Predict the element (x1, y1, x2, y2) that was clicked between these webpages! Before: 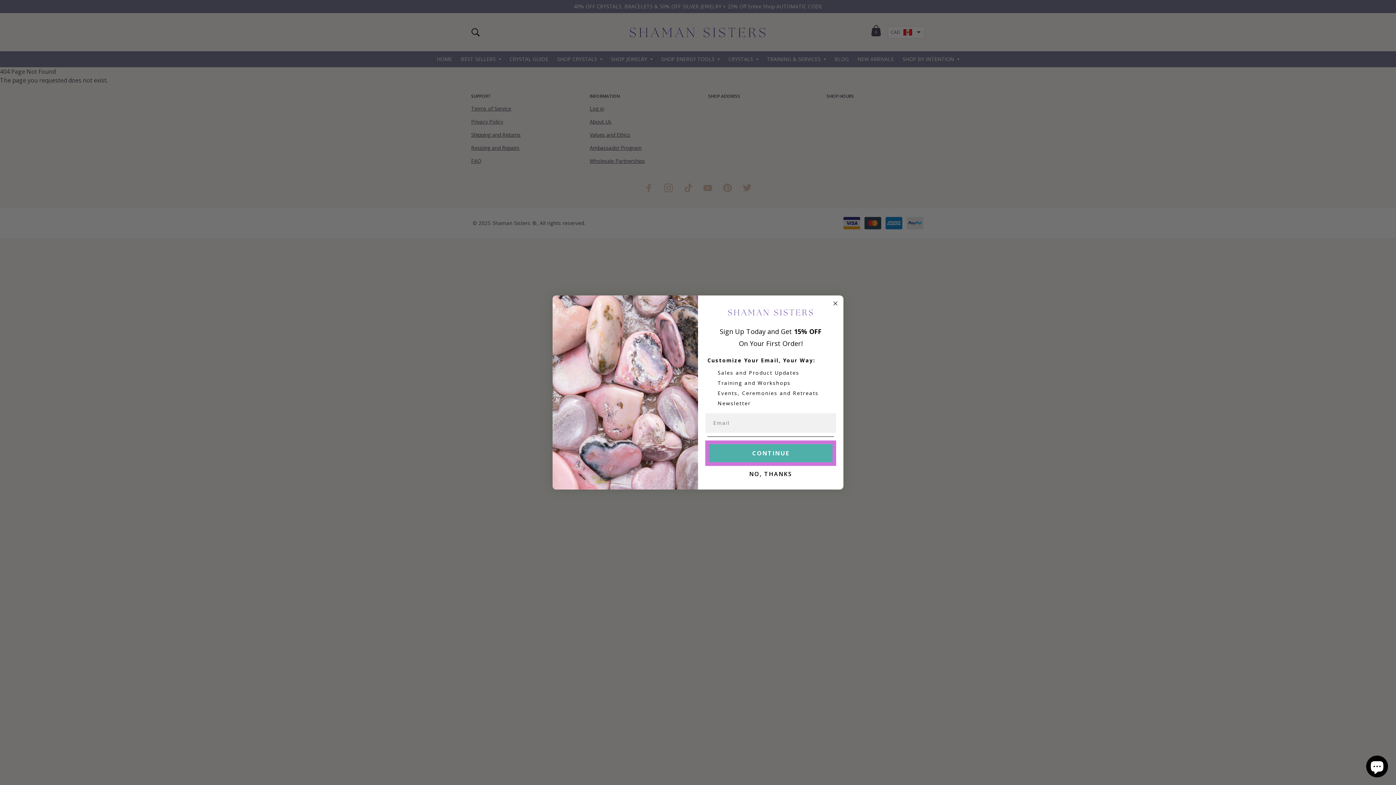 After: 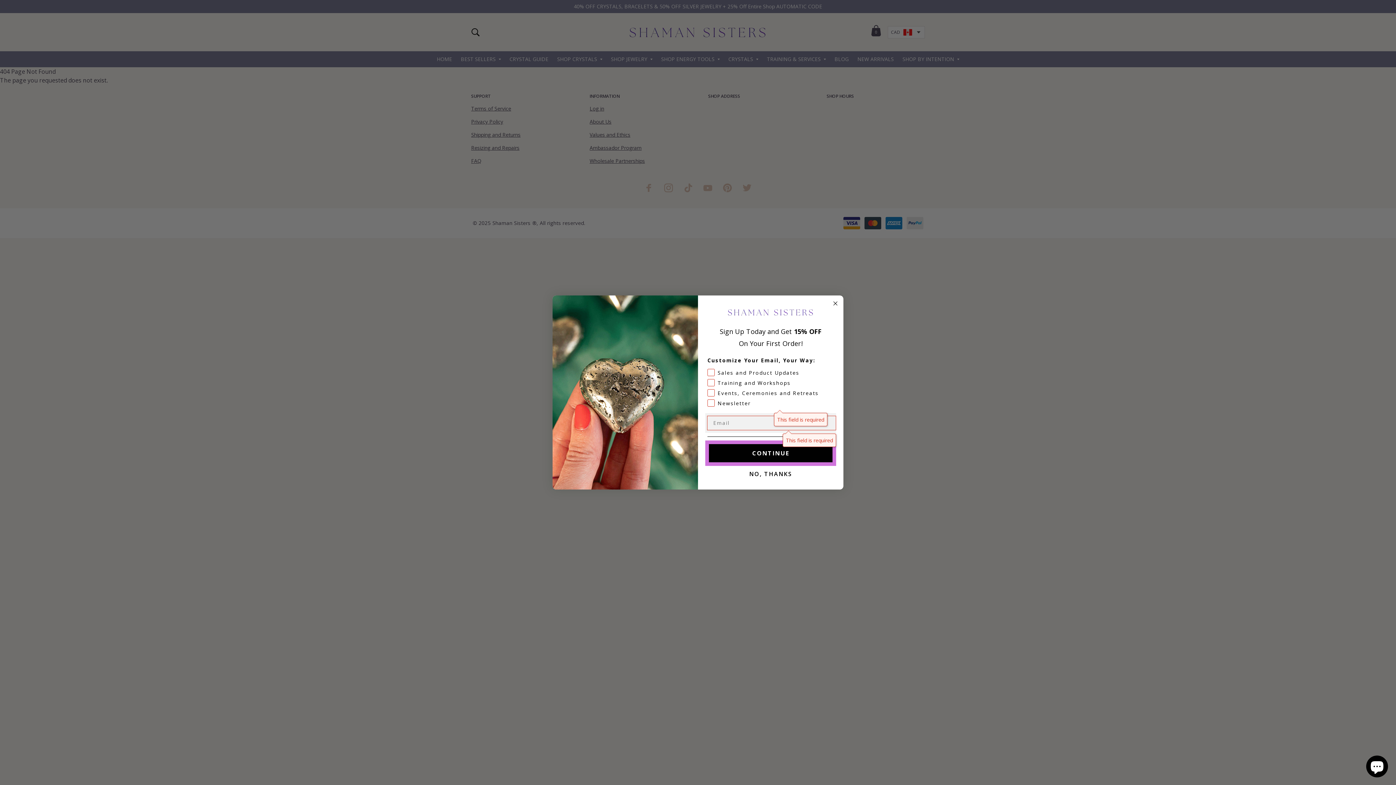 Action: bbox: (709, 444, 832, 462) label: CONTINUE